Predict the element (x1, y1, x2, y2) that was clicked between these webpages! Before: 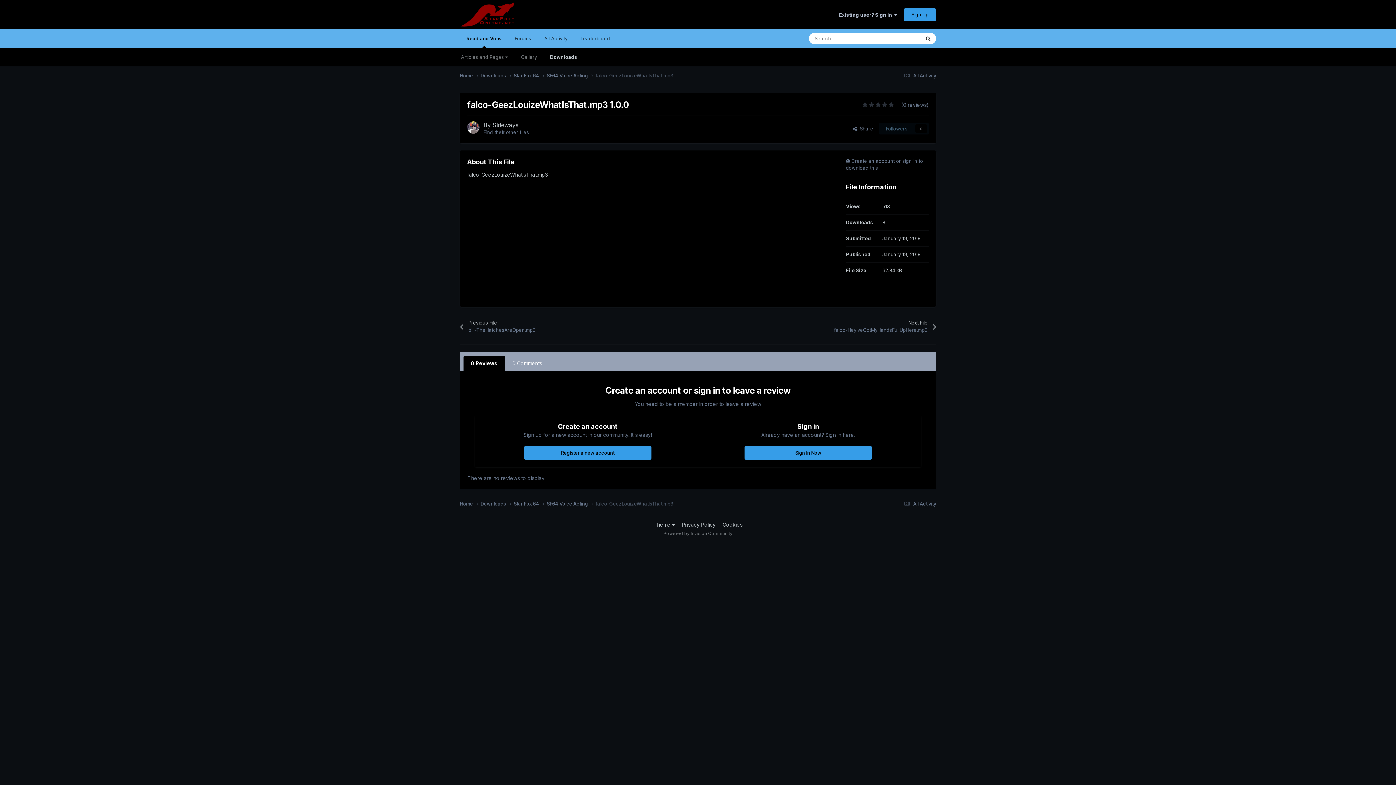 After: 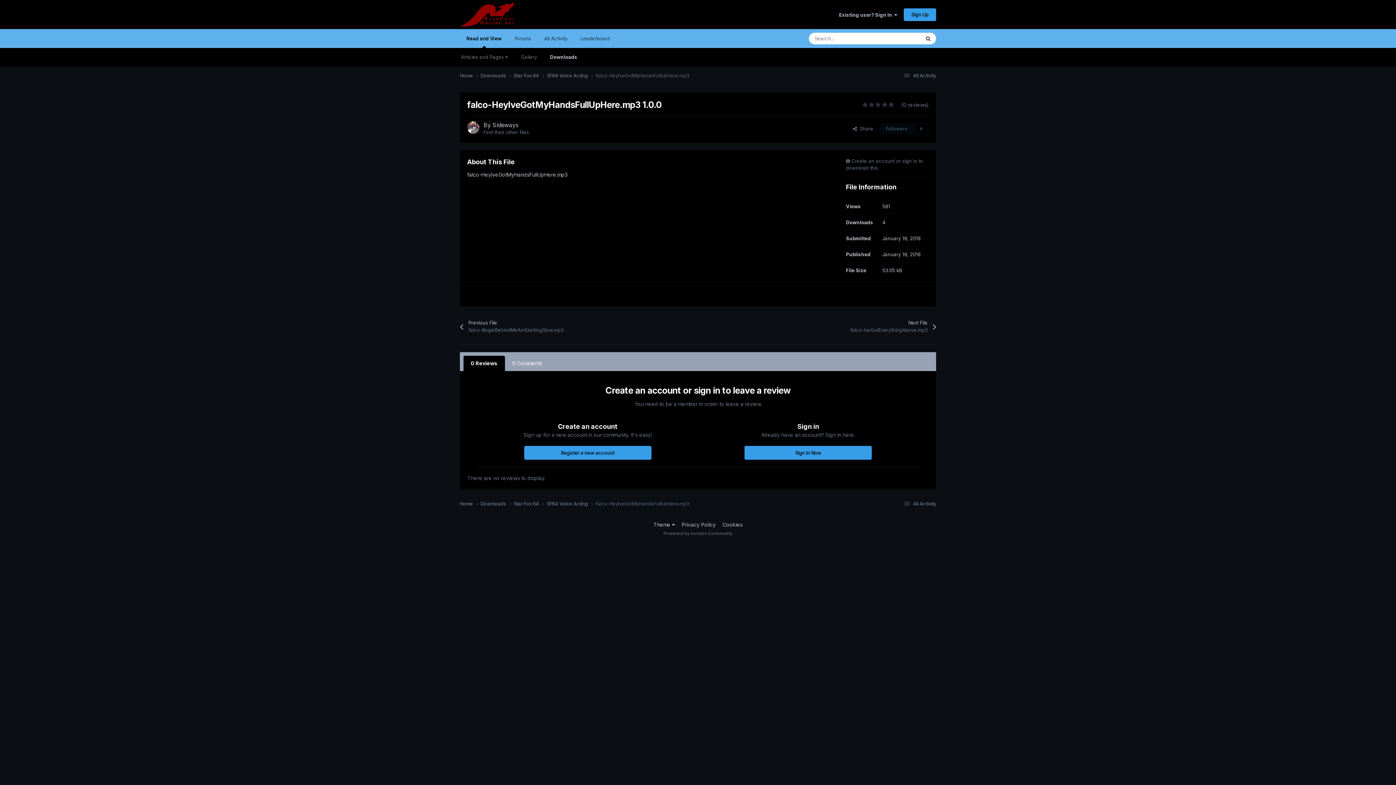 Action: bbox: (809, 314, 936, 339) label: Next File
falco-HeyIveGotMyHandsFullUpHere.mp3